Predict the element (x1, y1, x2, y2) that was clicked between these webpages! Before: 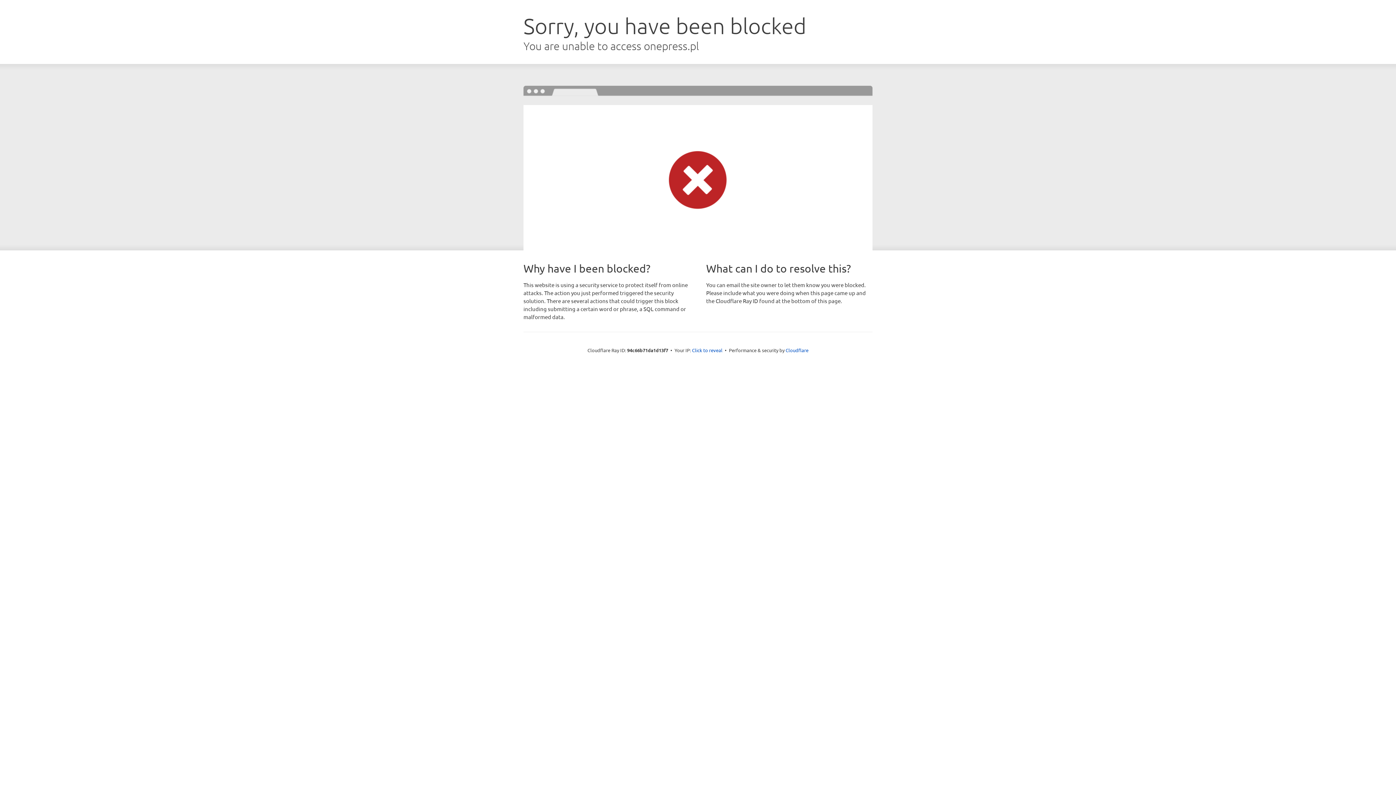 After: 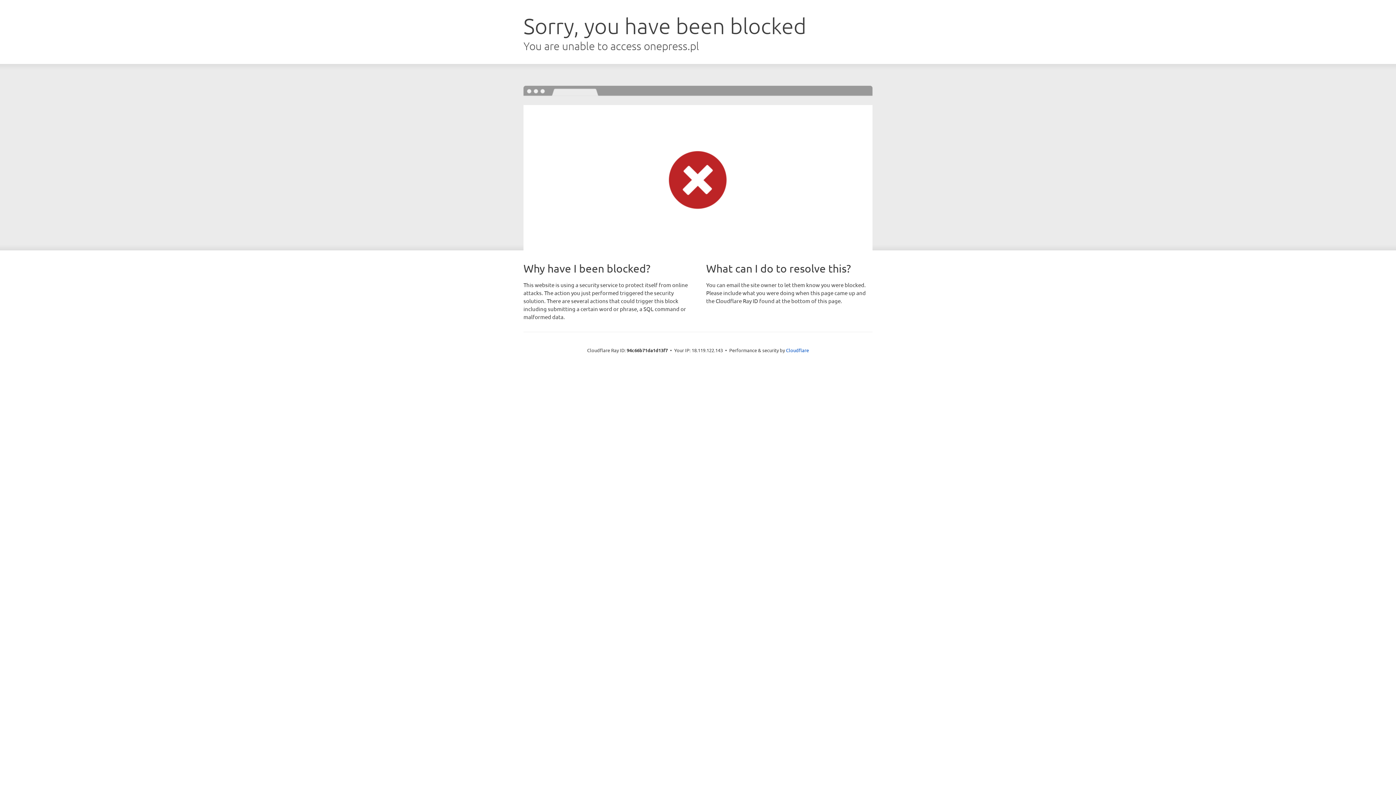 Action: label: Click to reveal bbox: (692, 346, 722, 353)